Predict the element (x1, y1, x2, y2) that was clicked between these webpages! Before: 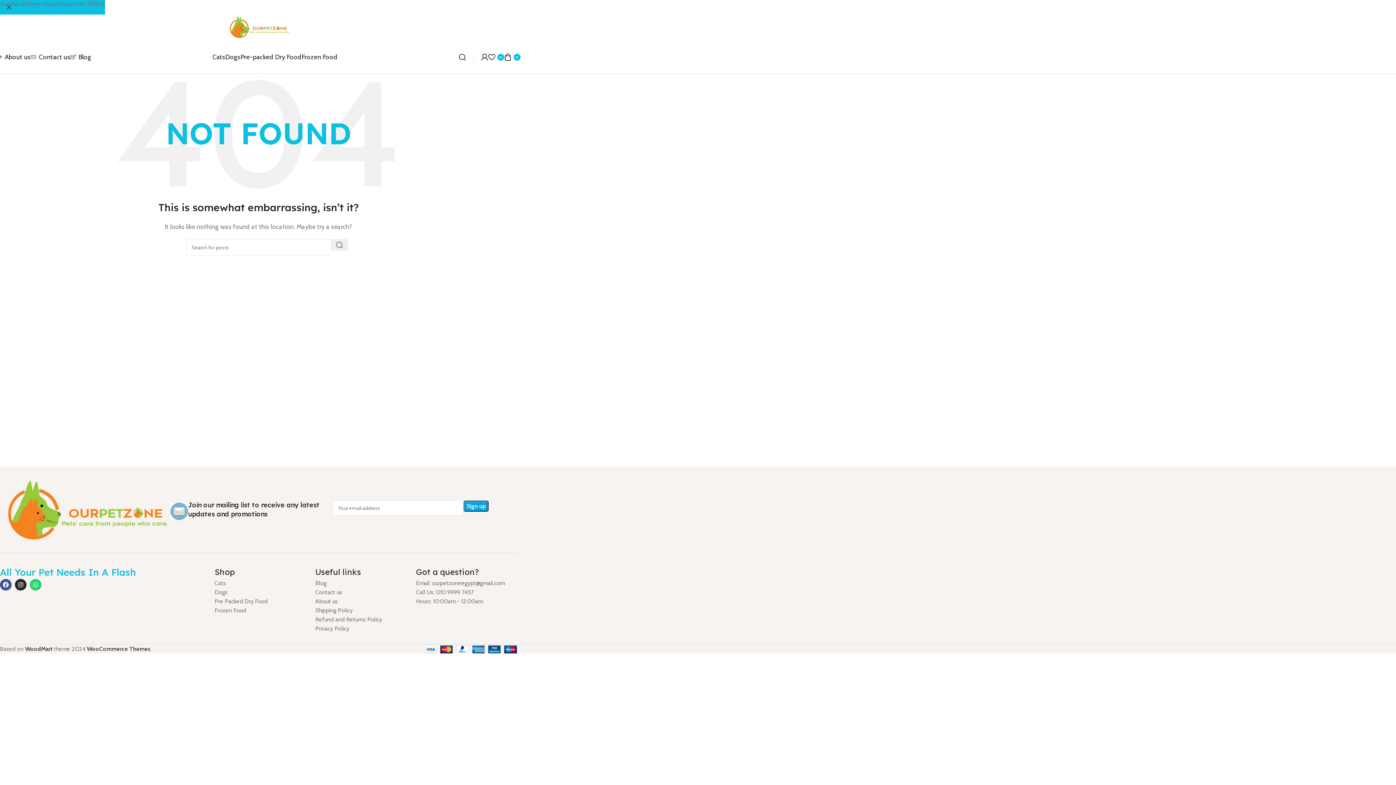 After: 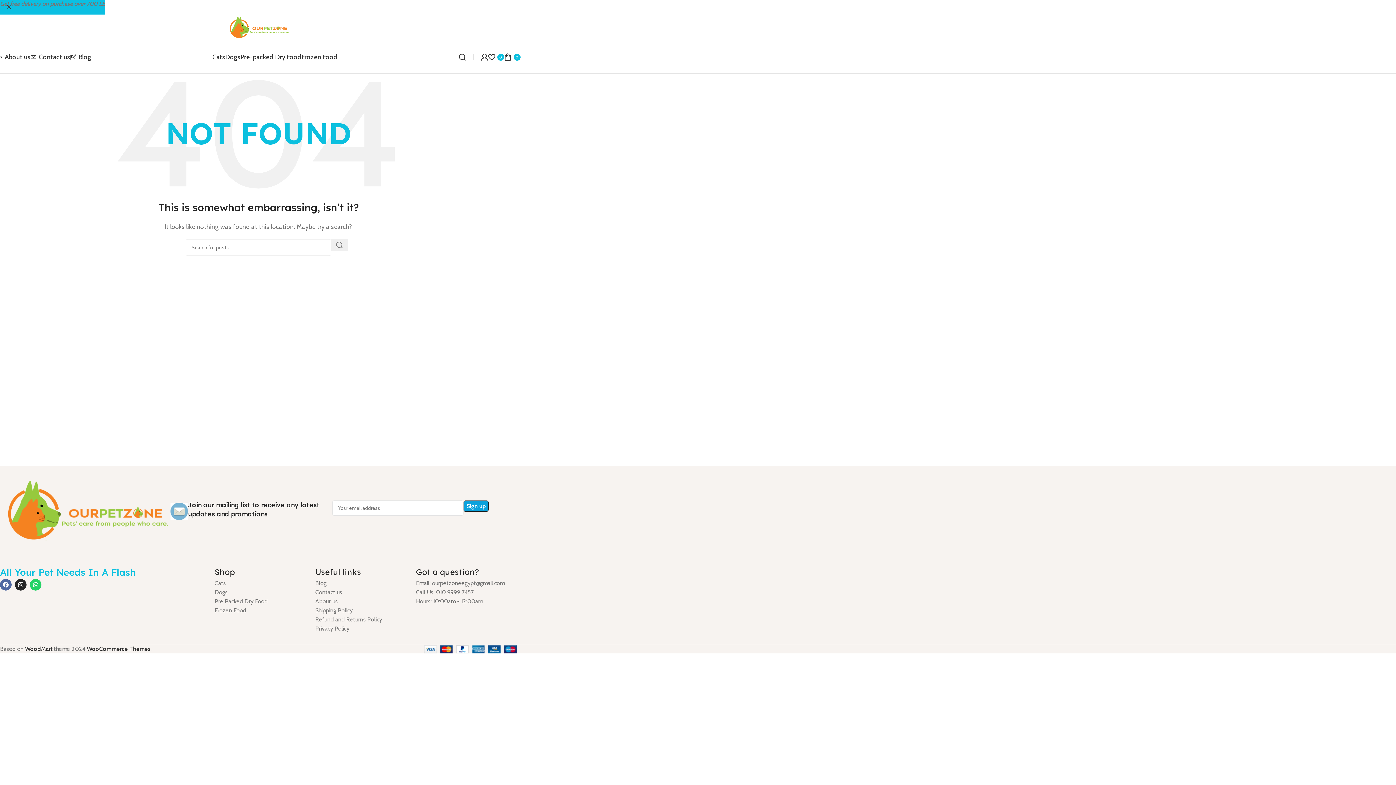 Action: bbox: (0, 579, 11, 590) label: Facebook